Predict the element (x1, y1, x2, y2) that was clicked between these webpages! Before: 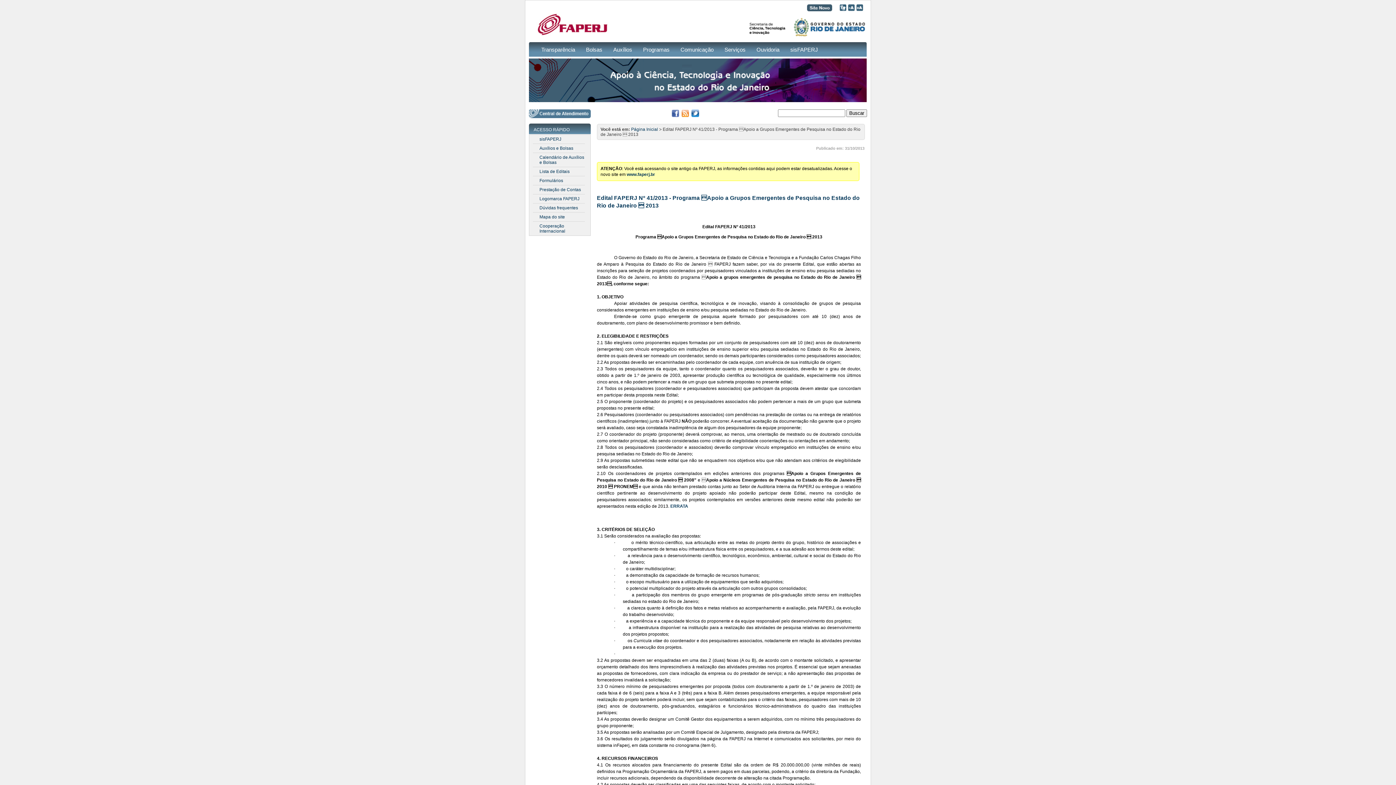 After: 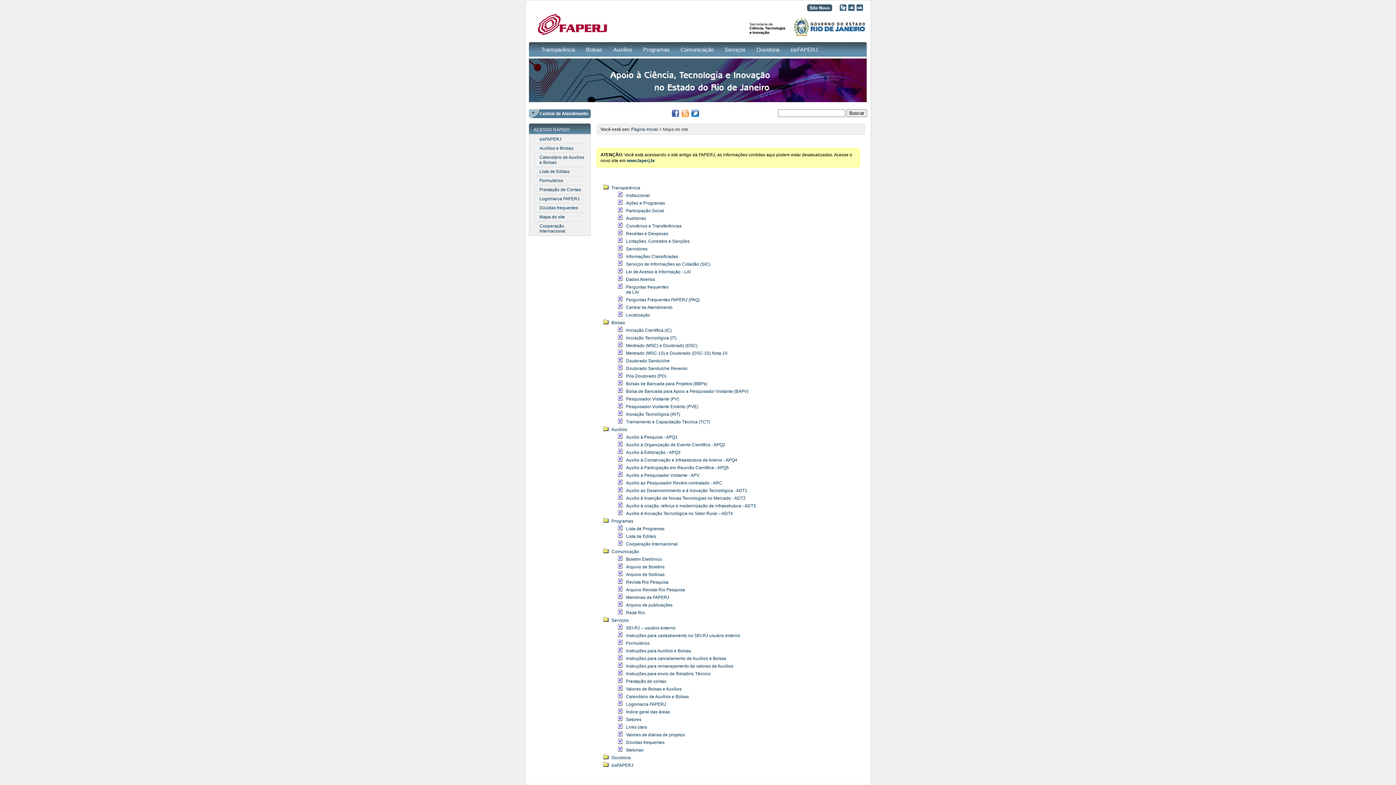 Action: bbox: (539, 214, 565, 219) label: Mapa do site